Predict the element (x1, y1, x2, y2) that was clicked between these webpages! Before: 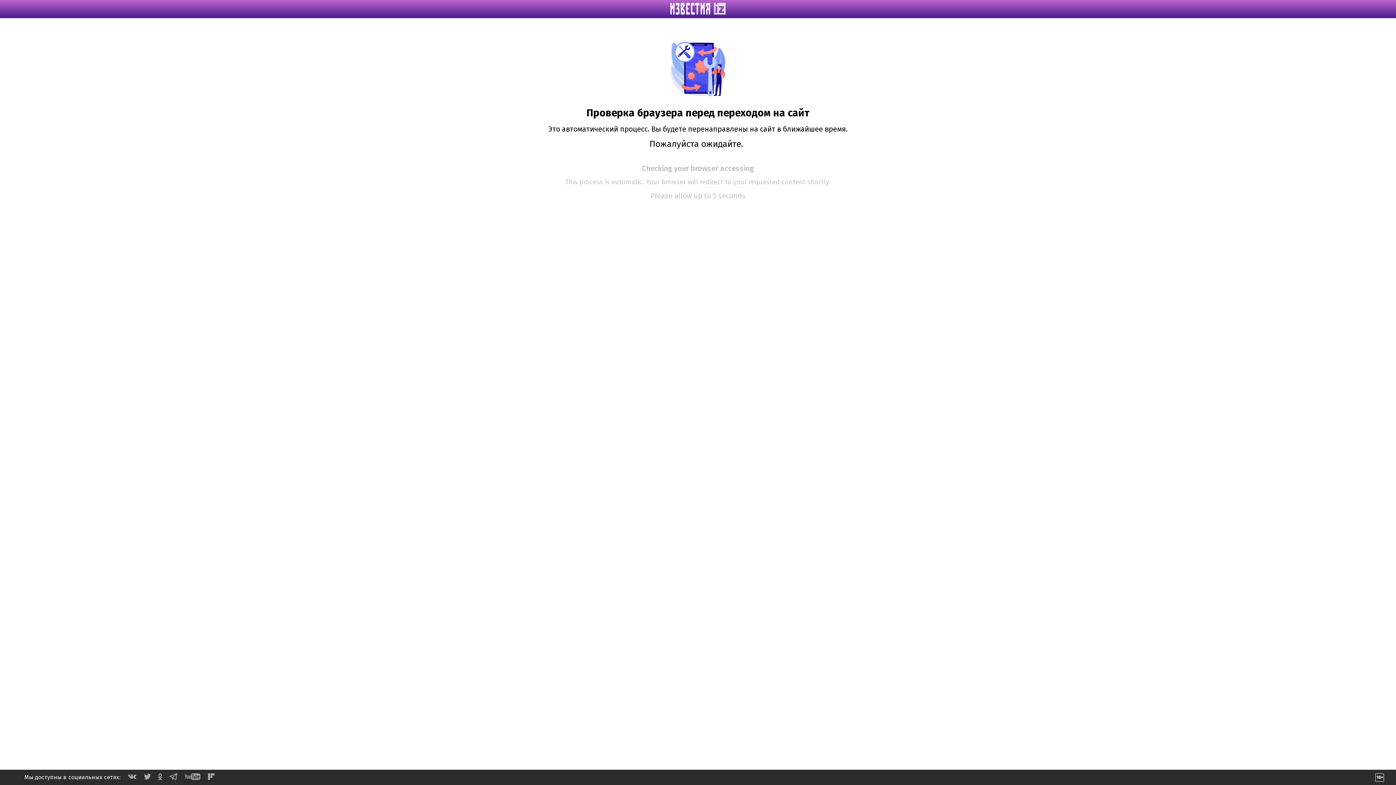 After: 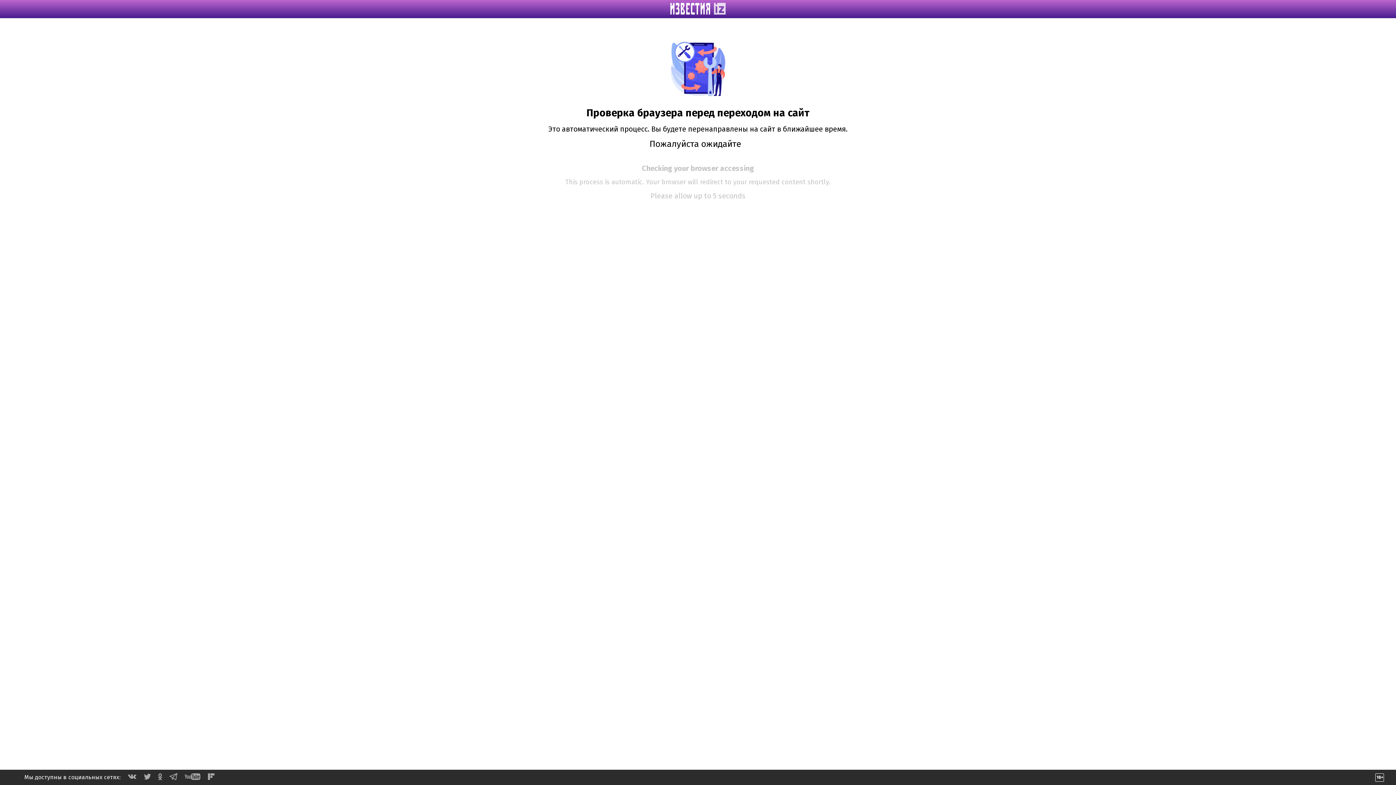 Action: bbox: (144, 774, 150, 781)